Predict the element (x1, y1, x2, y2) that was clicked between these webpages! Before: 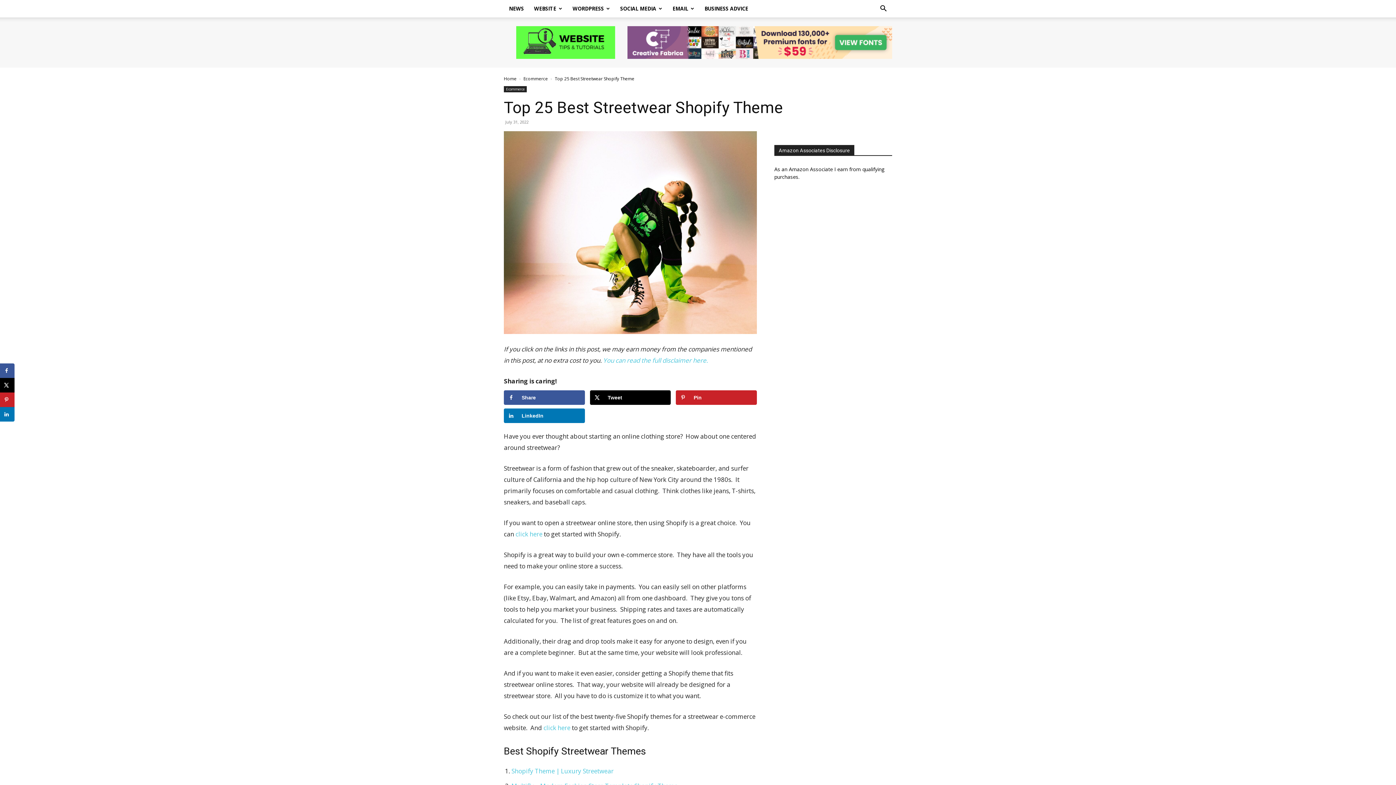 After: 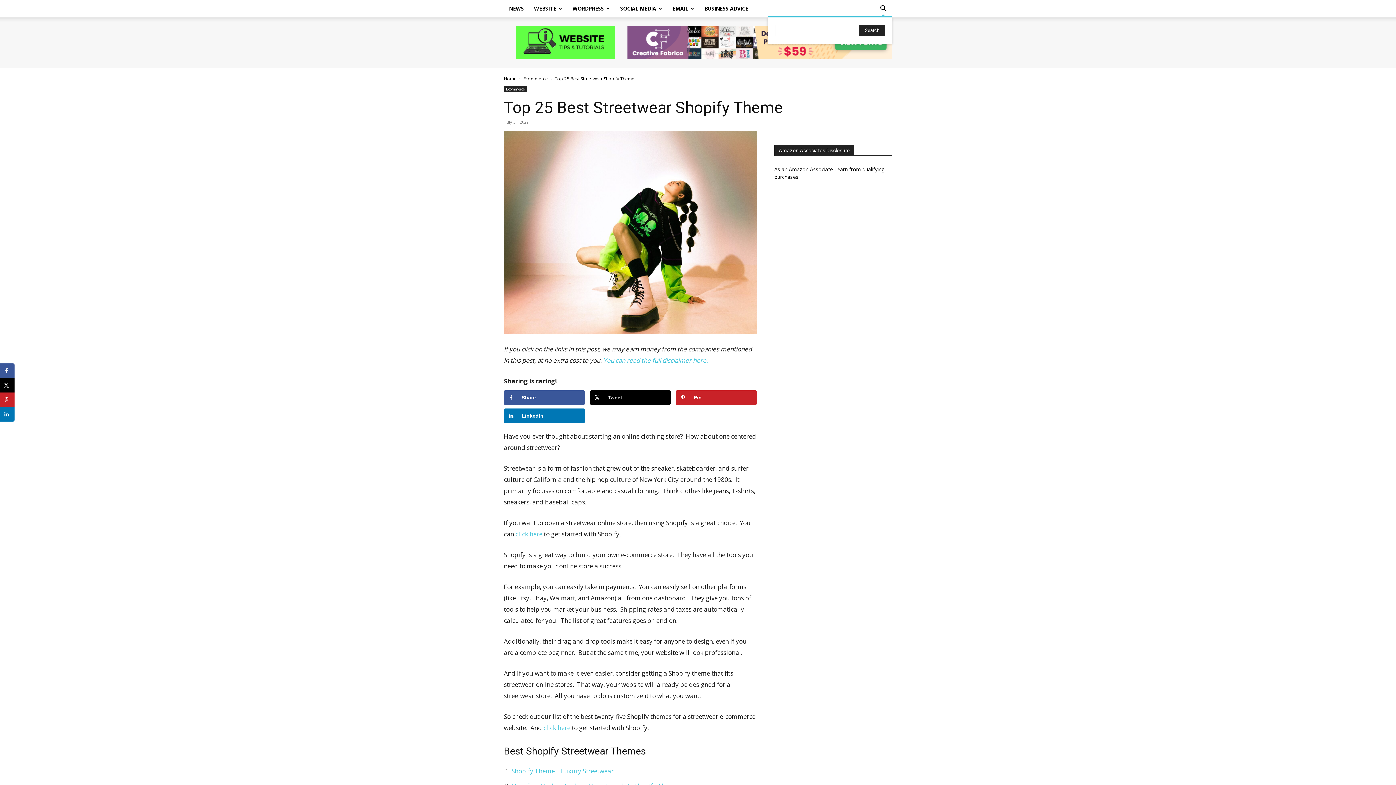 Action: label: Search bbox: (874, 5, 892, 12)